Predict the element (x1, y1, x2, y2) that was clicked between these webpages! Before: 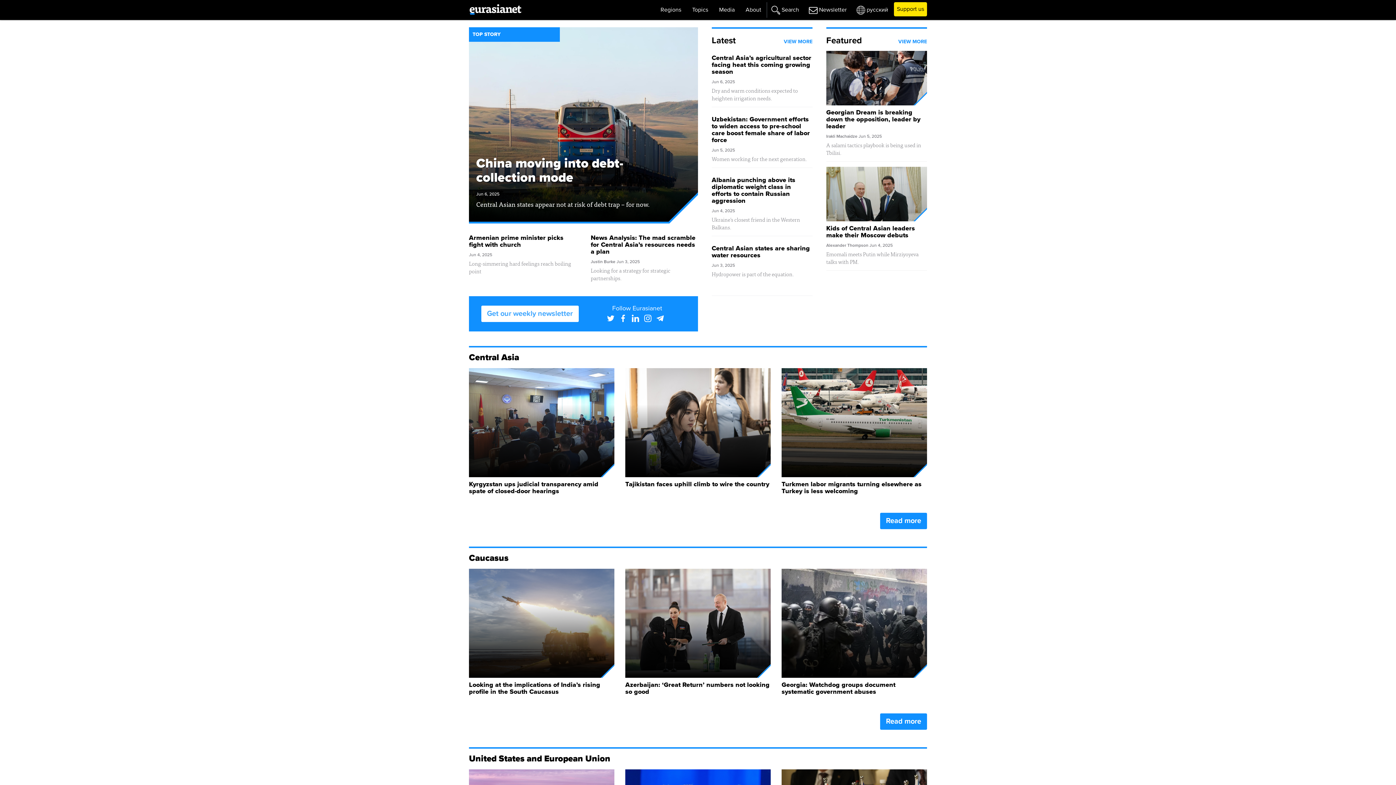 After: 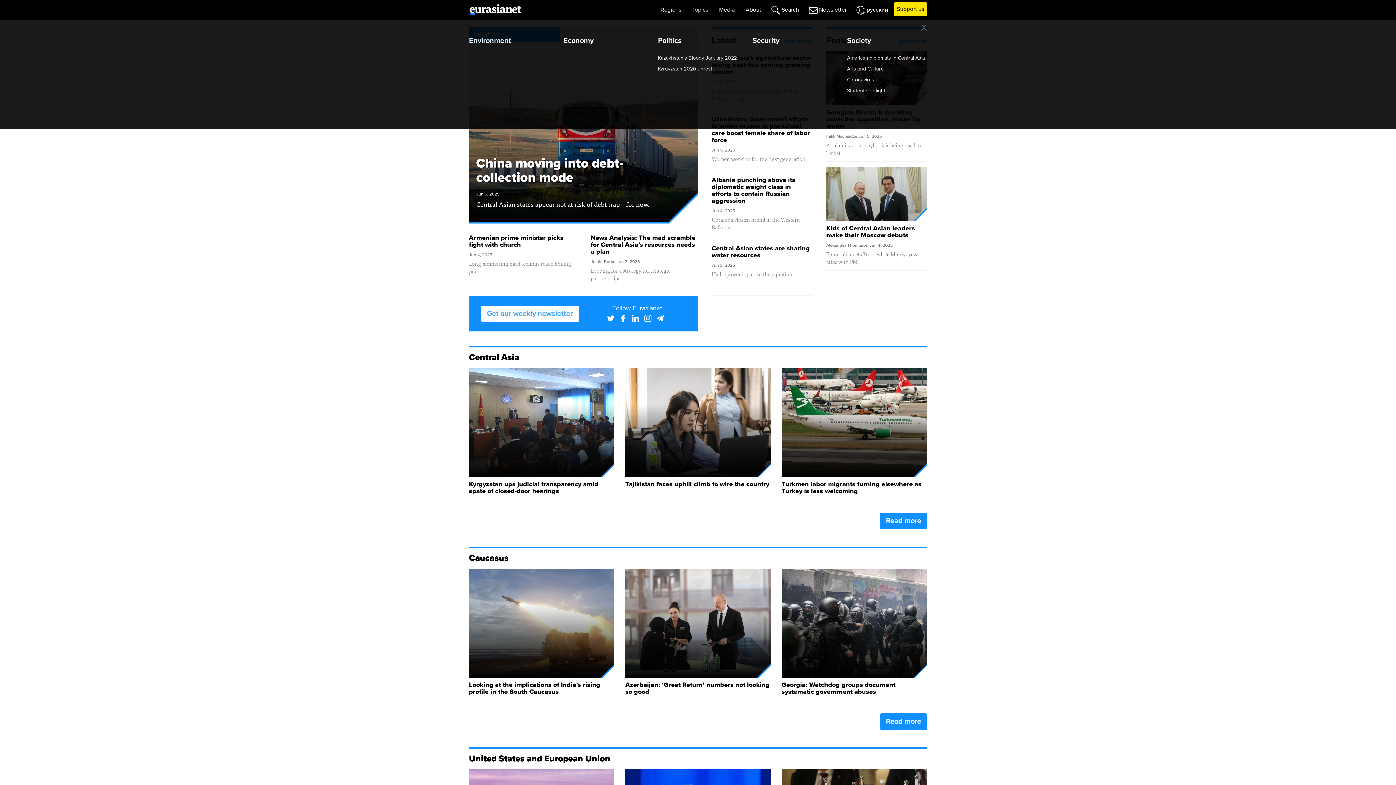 Action: label: Topics bbox: (686, 2, 713, 17)